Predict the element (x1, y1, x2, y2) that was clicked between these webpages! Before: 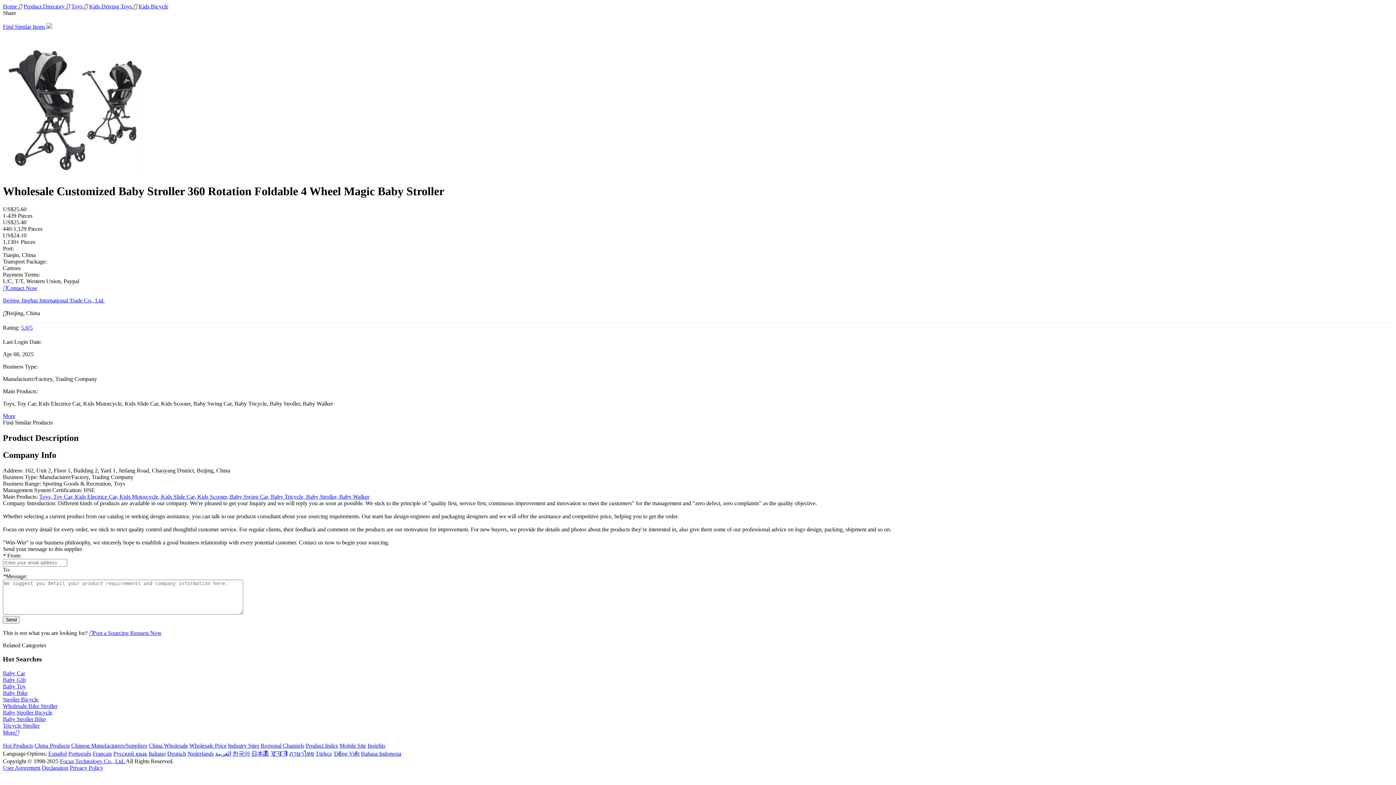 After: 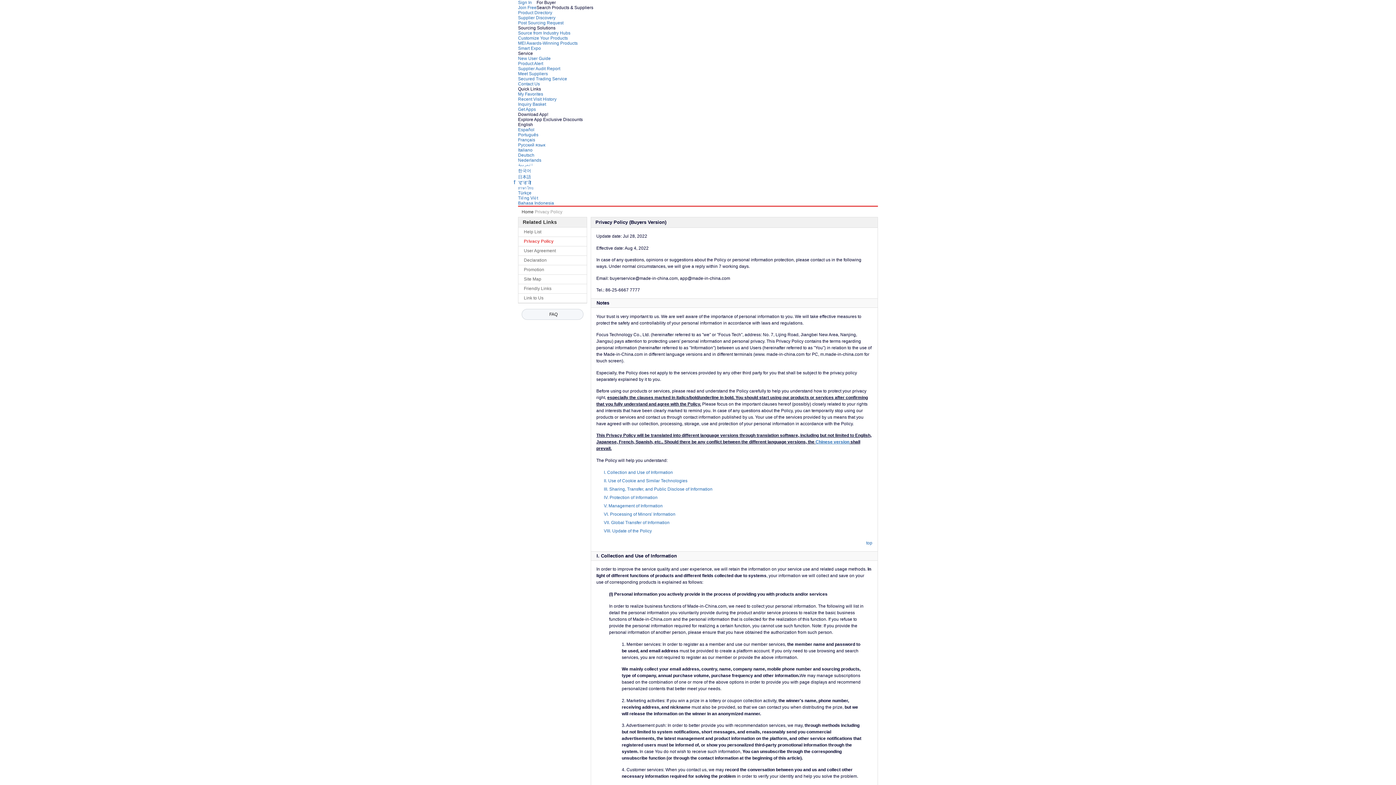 Action: bbox: (69, 765, 103, 771) label: Privacy Policy